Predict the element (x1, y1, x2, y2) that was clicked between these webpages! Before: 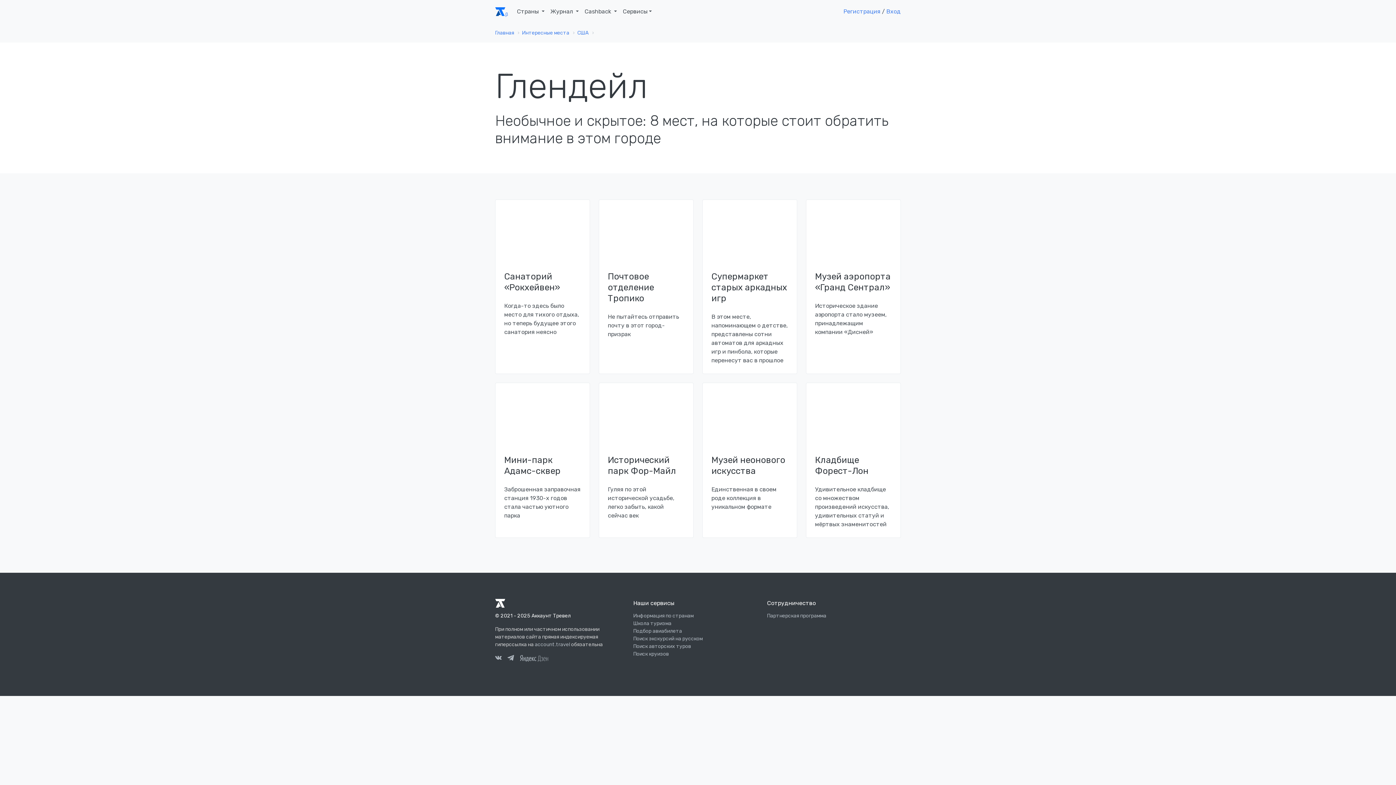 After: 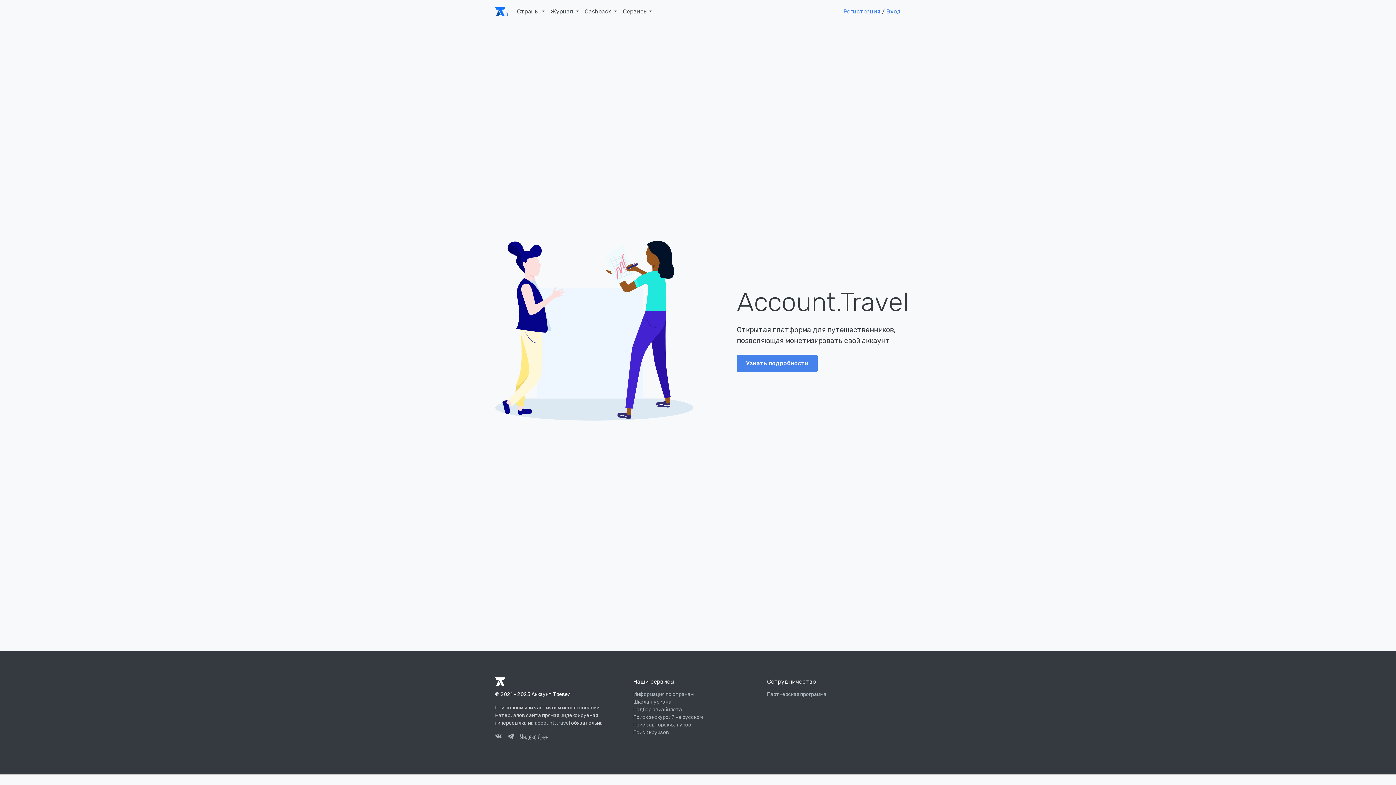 Action: bbox: (495, 5, 505, 17)